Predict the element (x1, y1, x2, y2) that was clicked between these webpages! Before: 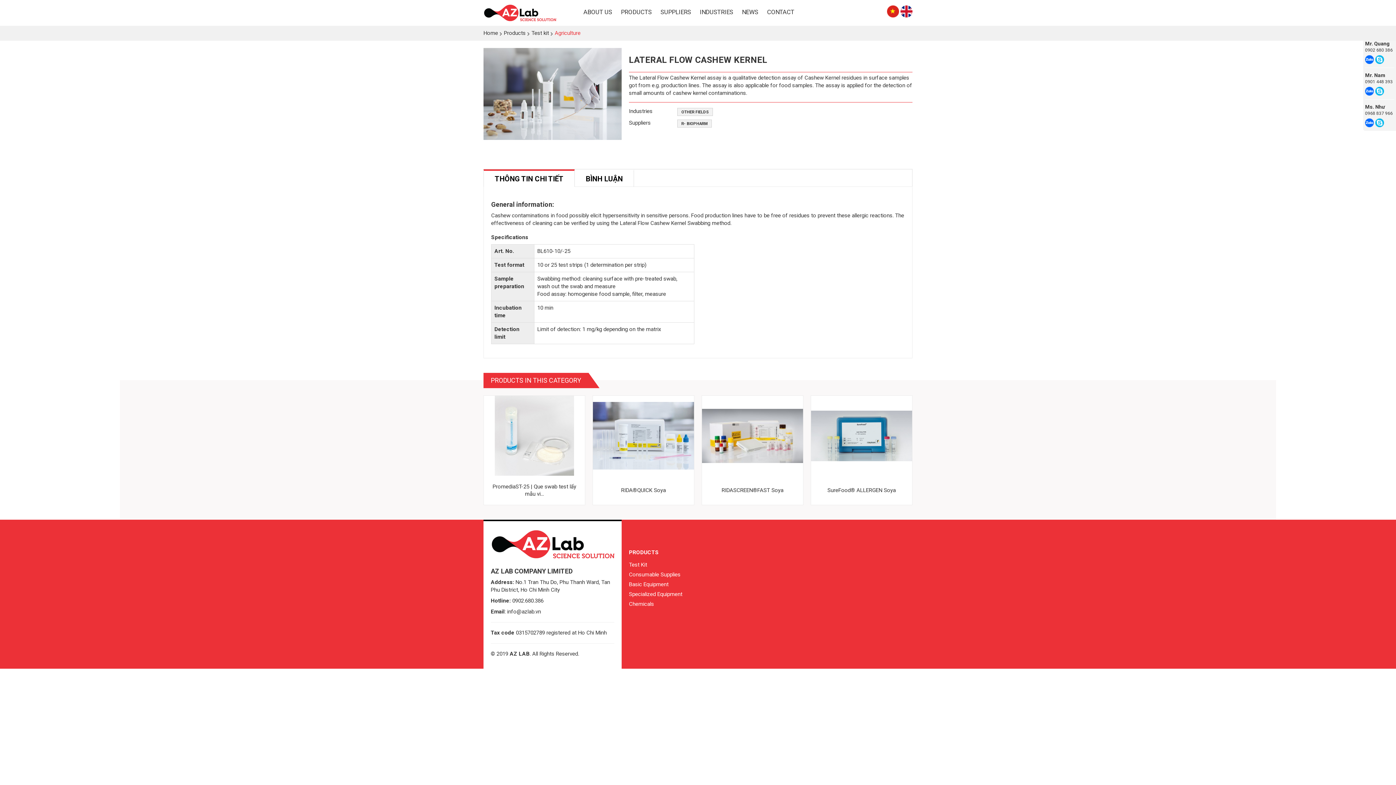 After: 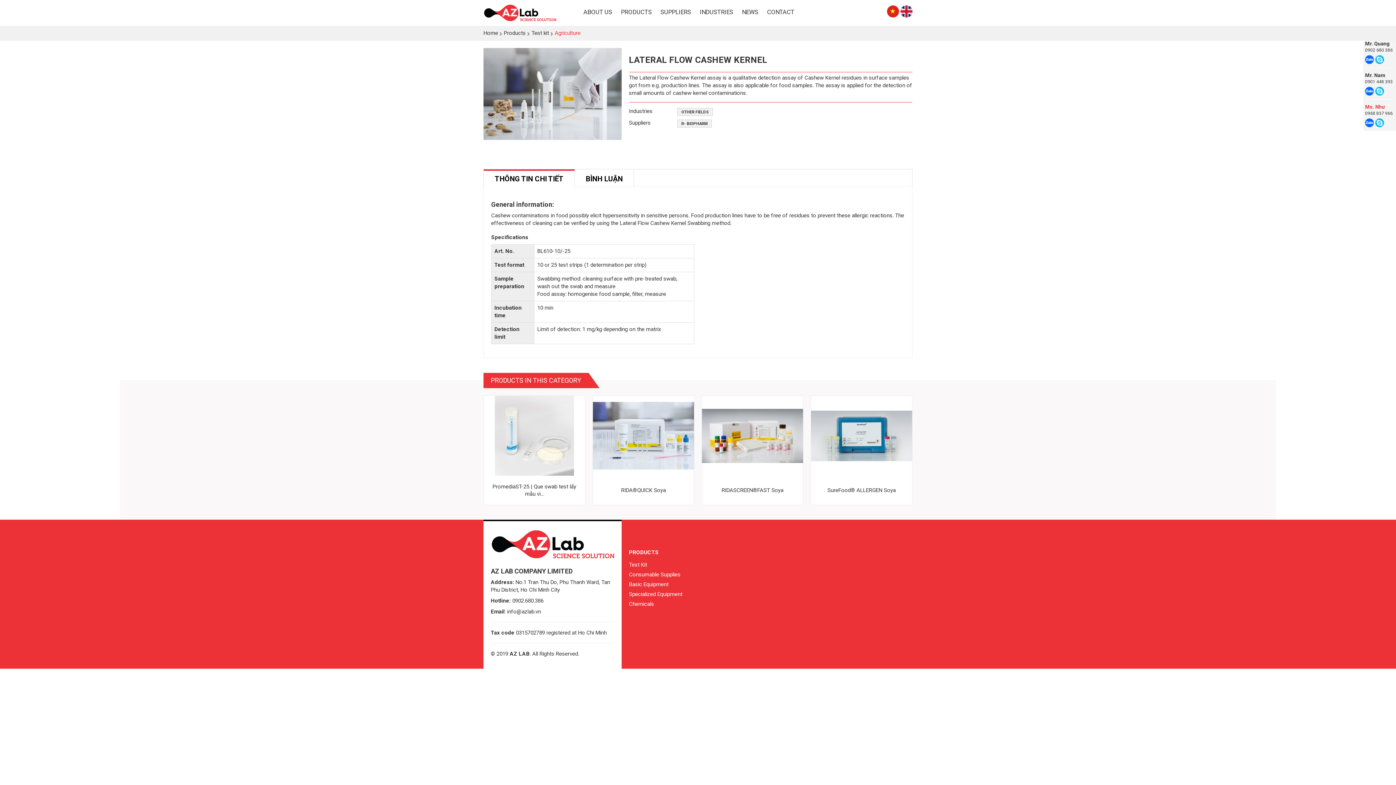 Action: label: Ms. Như bbox: (1365, 103, 1394, 110)